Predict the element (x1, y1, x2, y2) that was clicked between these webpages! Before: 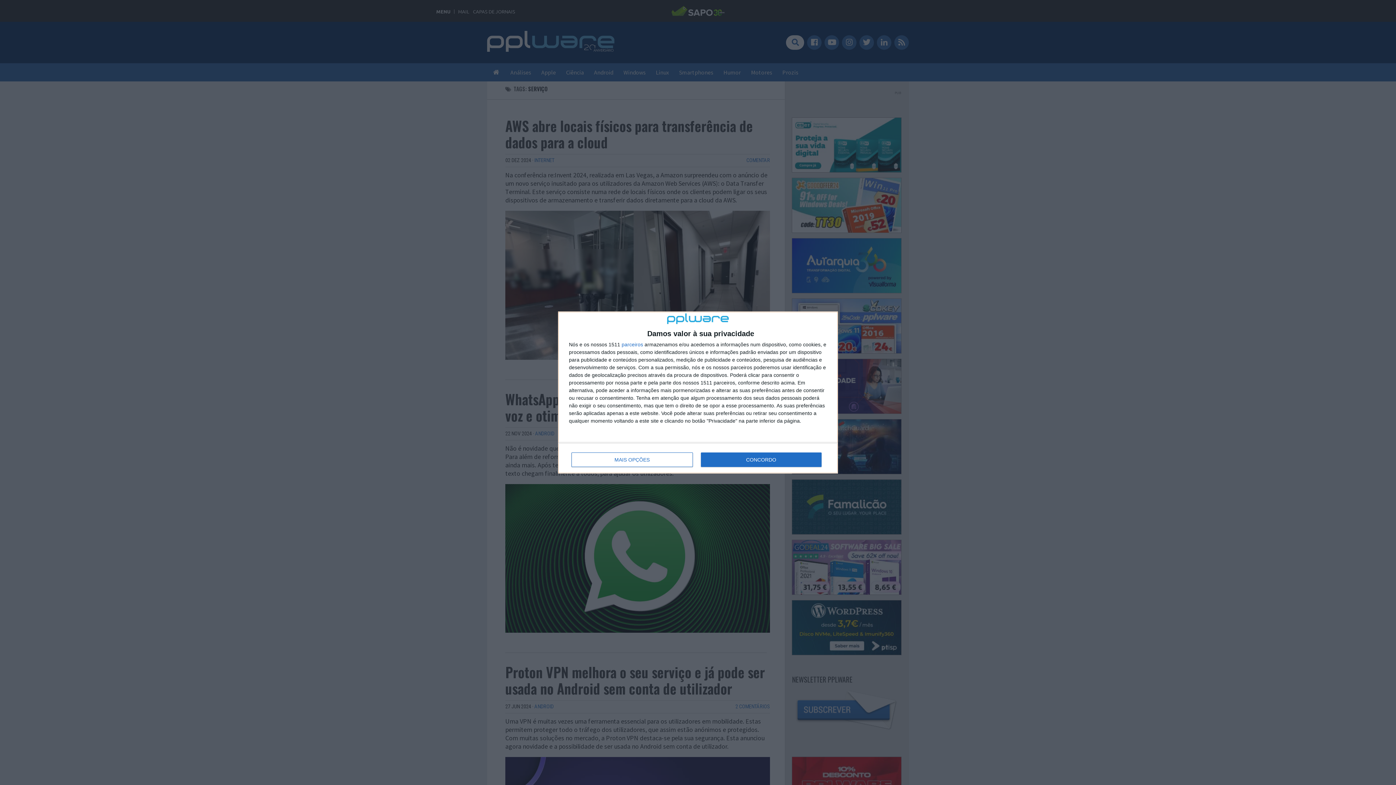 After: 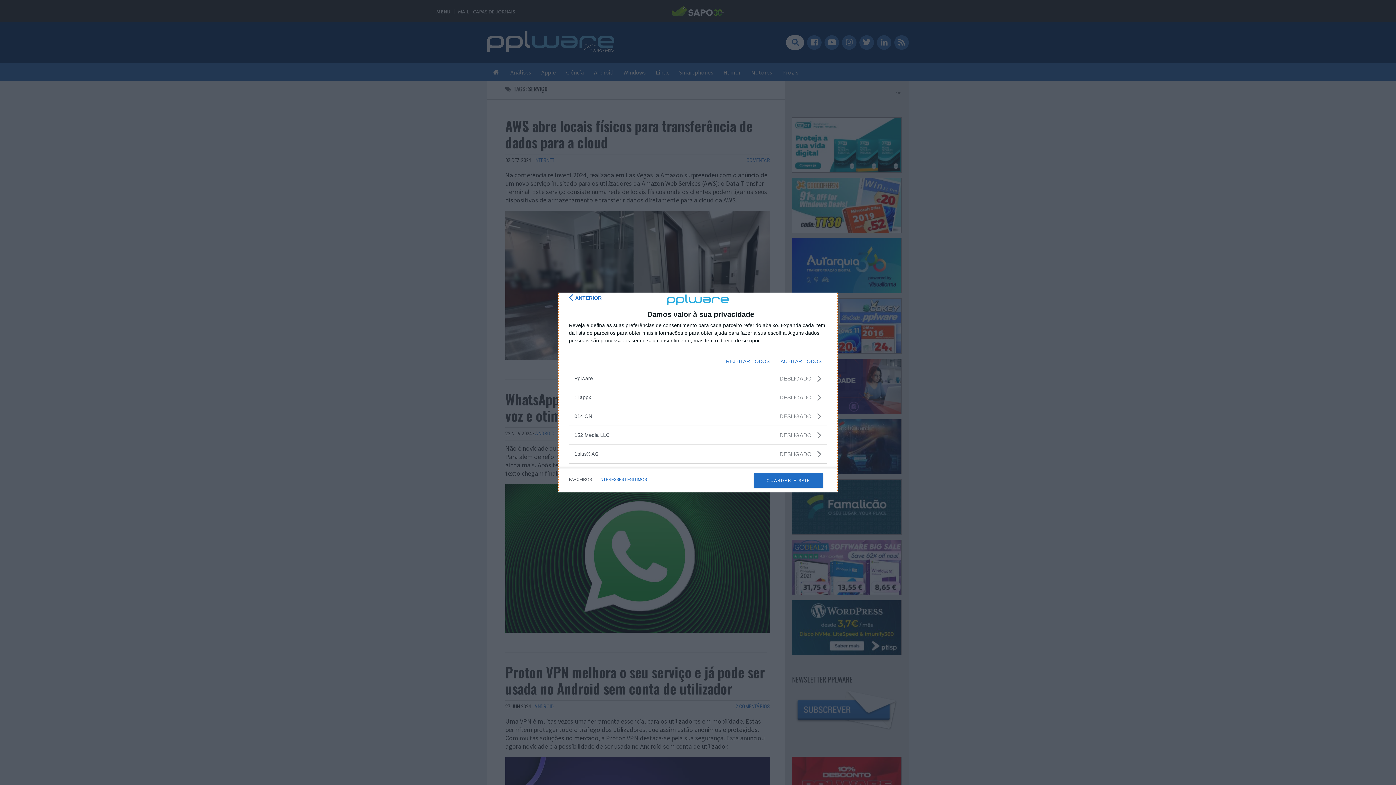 Action: bbox: (621, 342, 643, 347) label: parceiros